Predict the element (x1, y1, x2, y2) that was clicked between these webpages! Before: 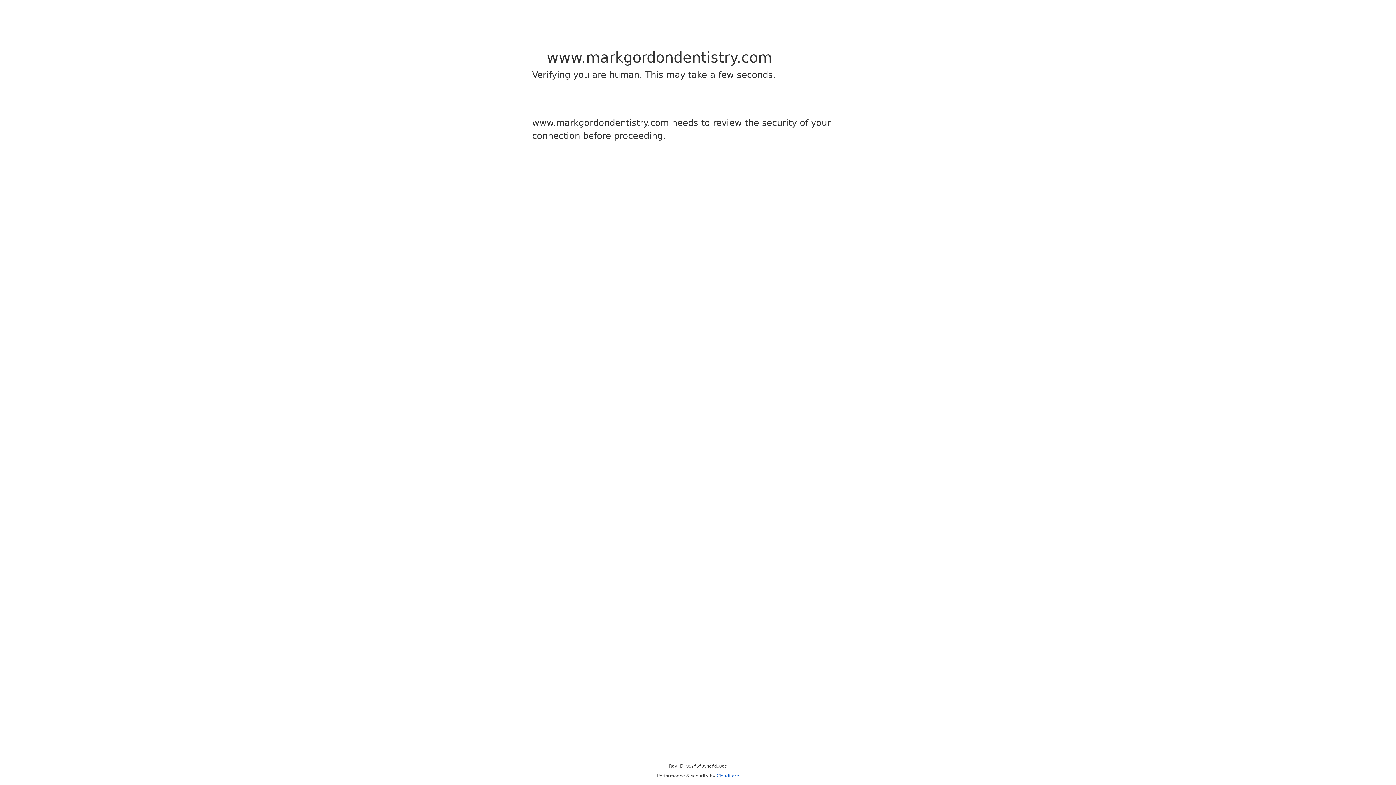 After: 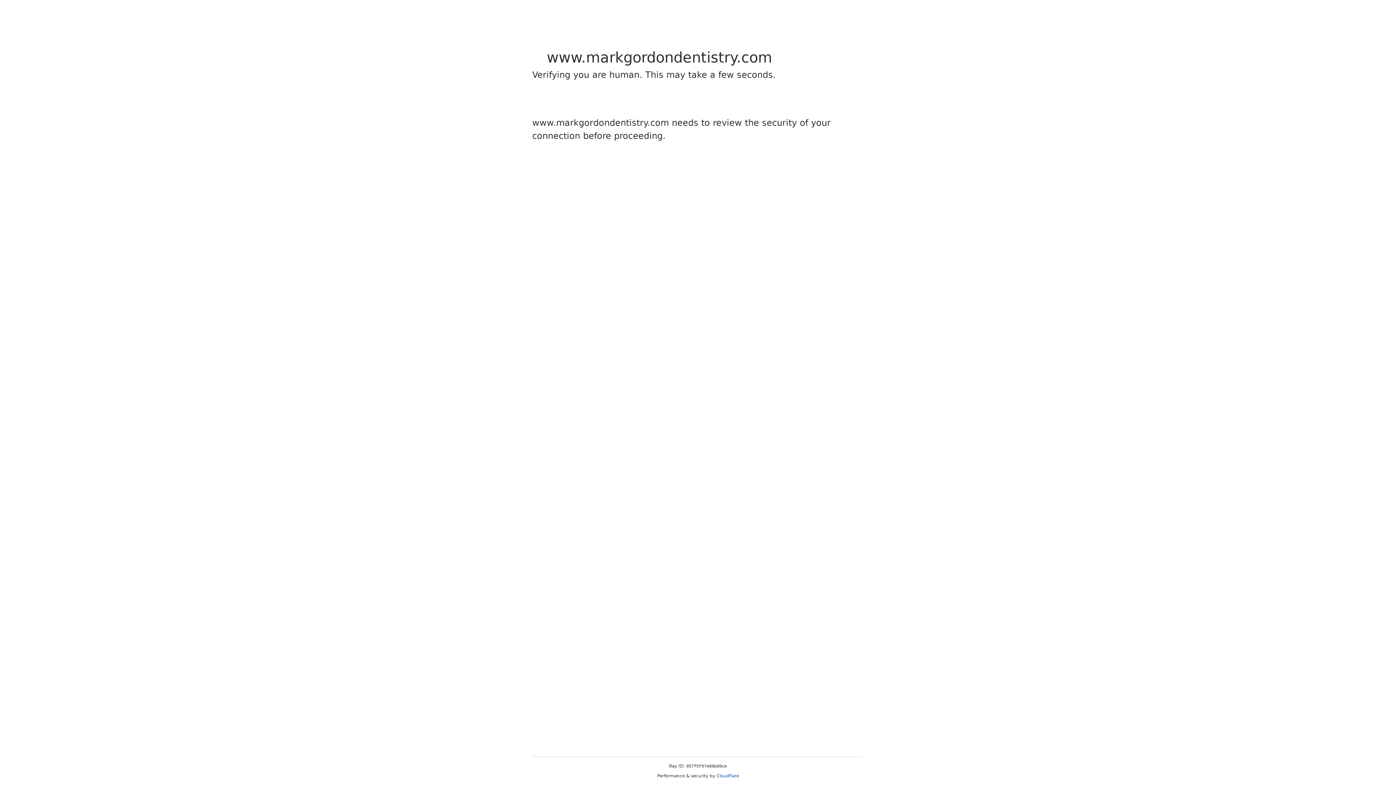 Action: bbox: (716, 773, 739, 778) label: Cloudflare